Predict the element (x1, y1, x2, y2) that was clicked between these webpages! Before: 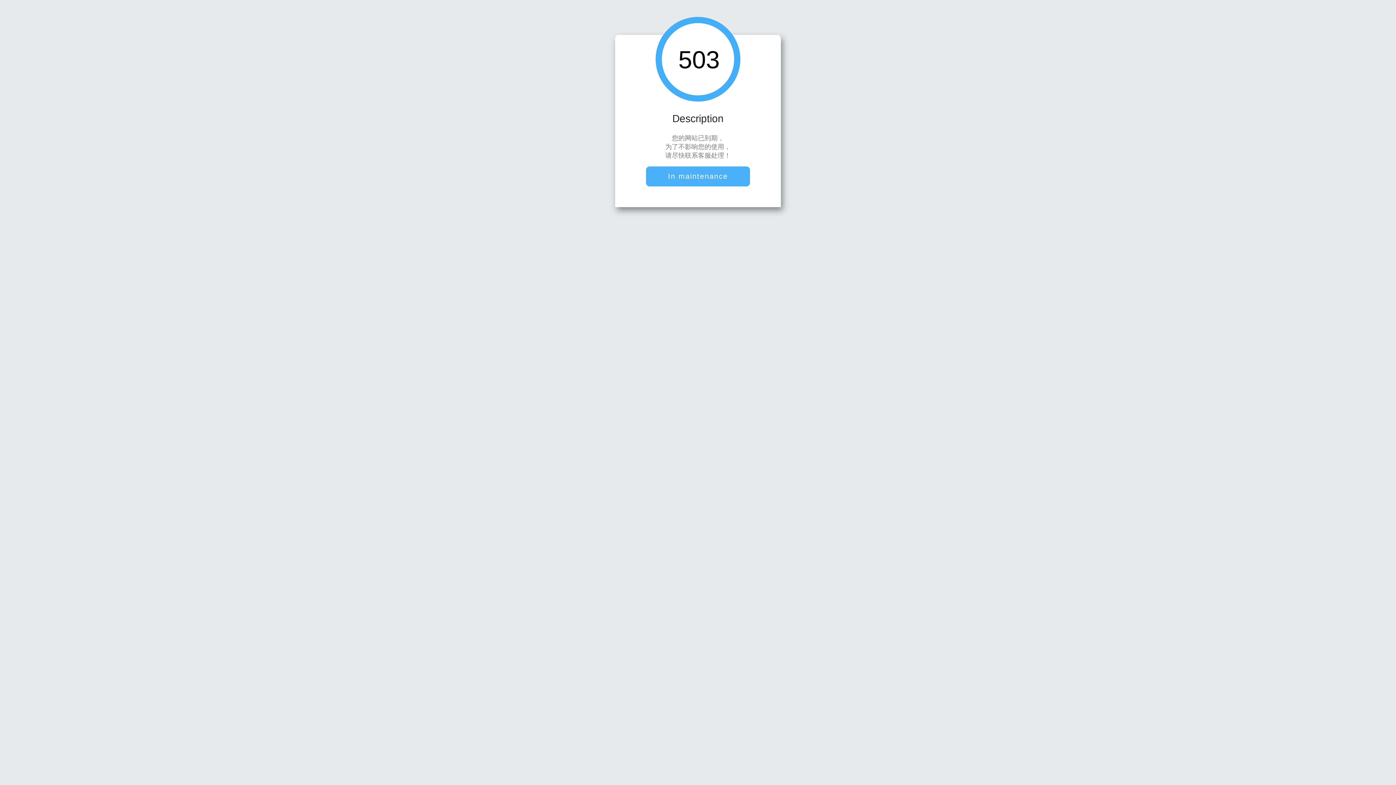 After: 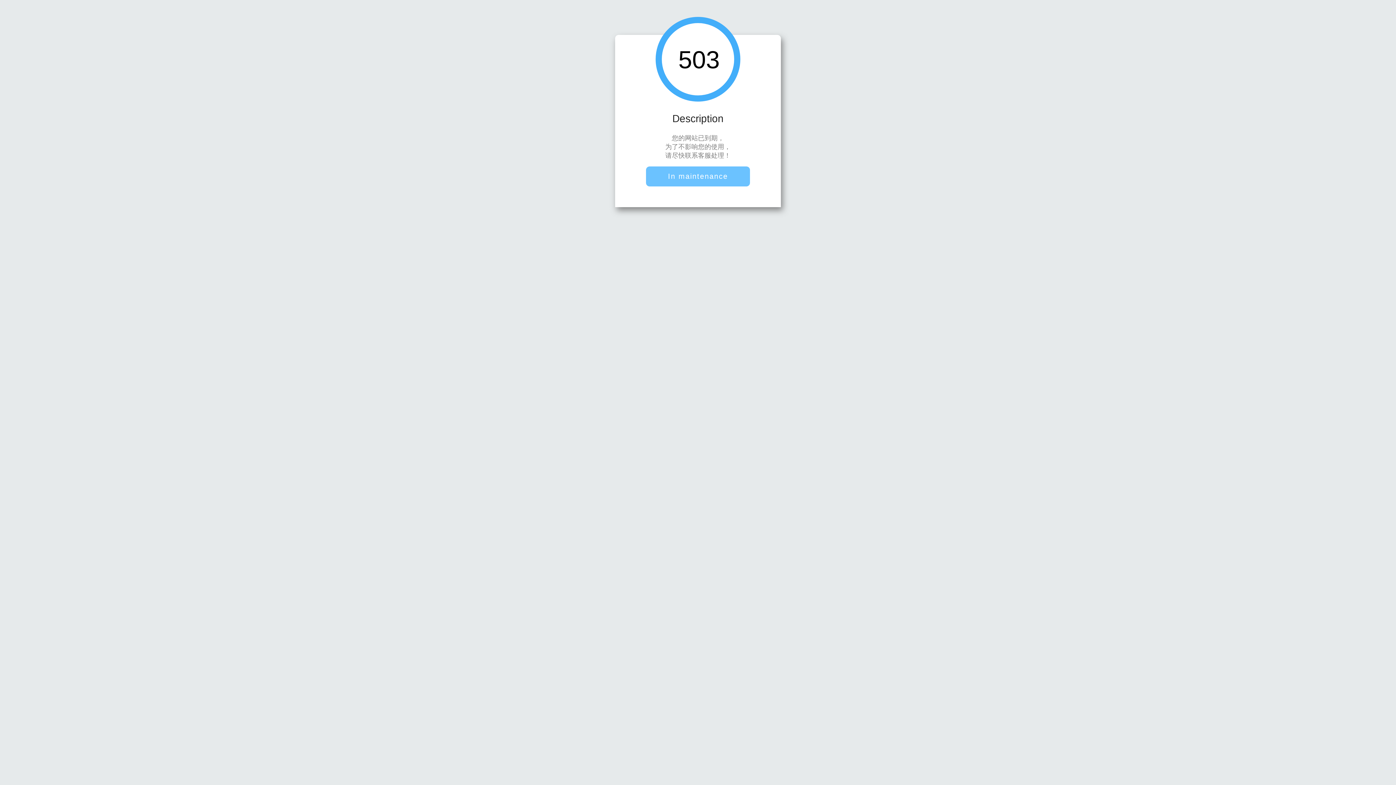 Action: label: In maintenance bbox: (646, 166, 750, 186)